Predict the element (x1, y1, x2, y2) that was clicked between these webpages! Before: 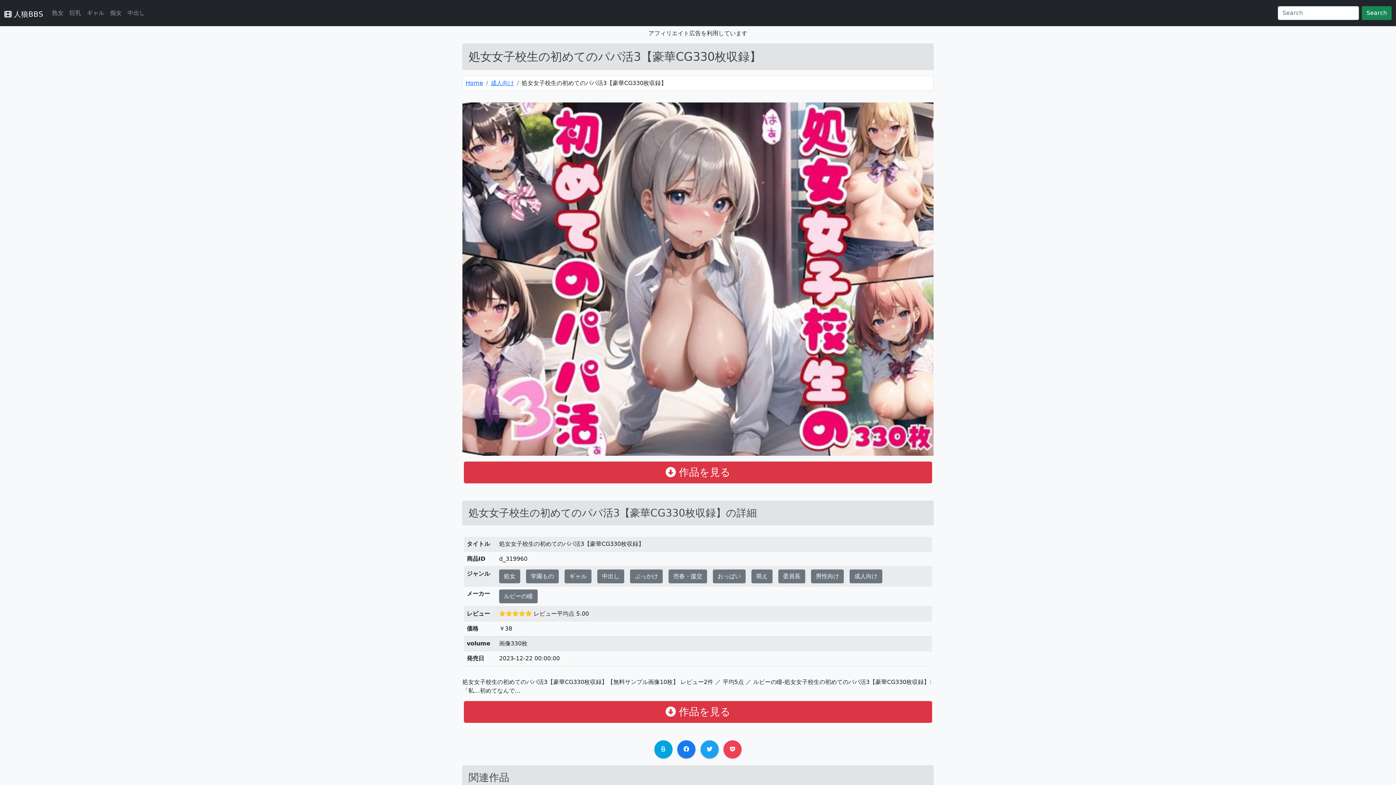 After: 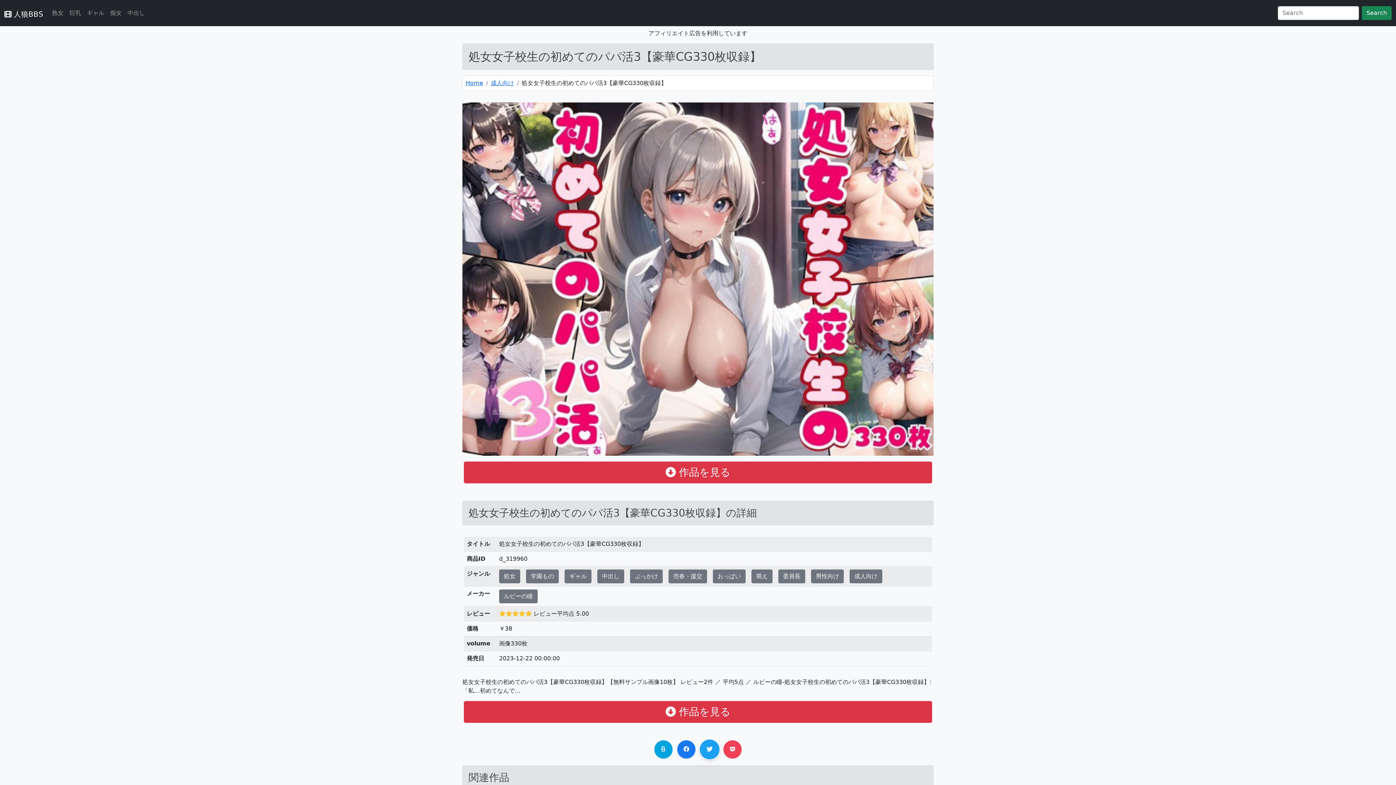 Action: bbox: (700, 740, 718, 758)